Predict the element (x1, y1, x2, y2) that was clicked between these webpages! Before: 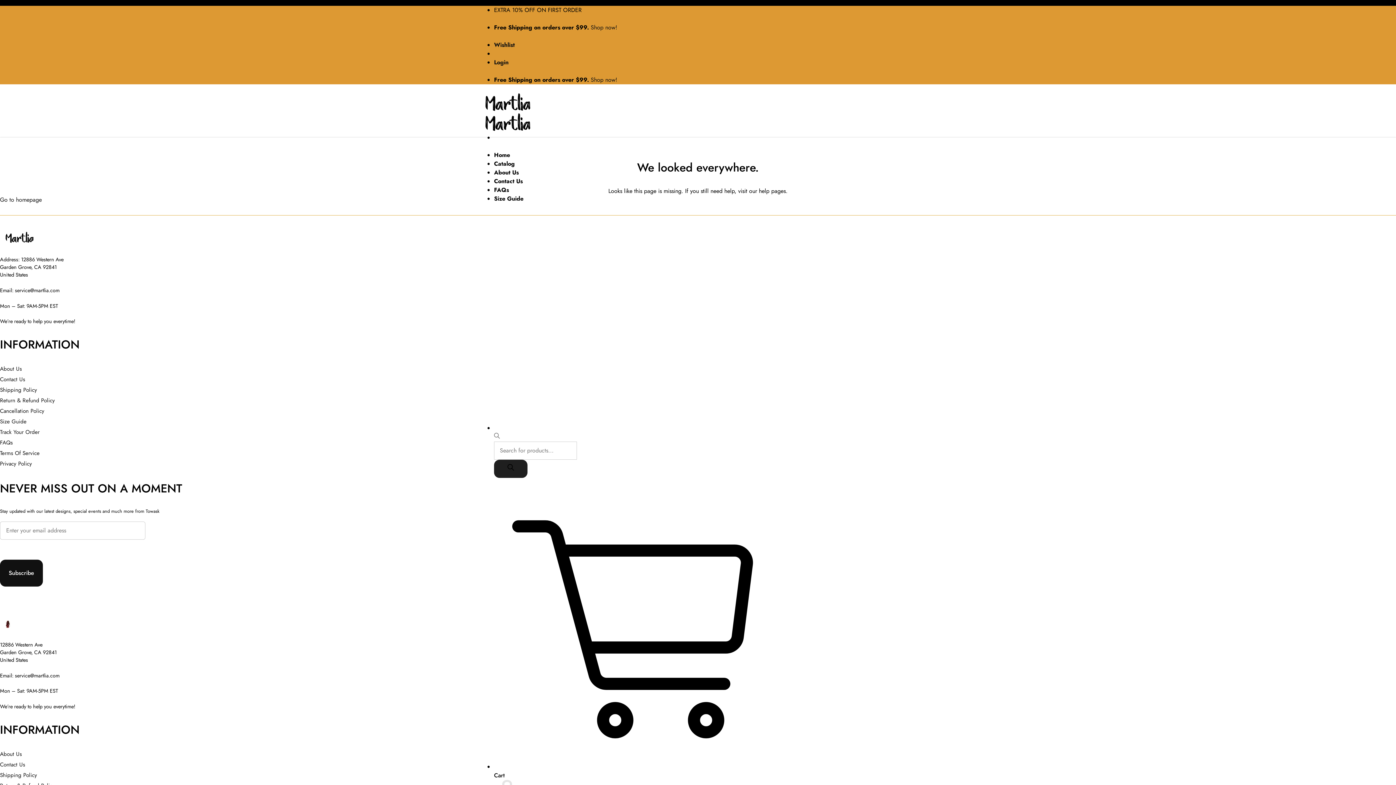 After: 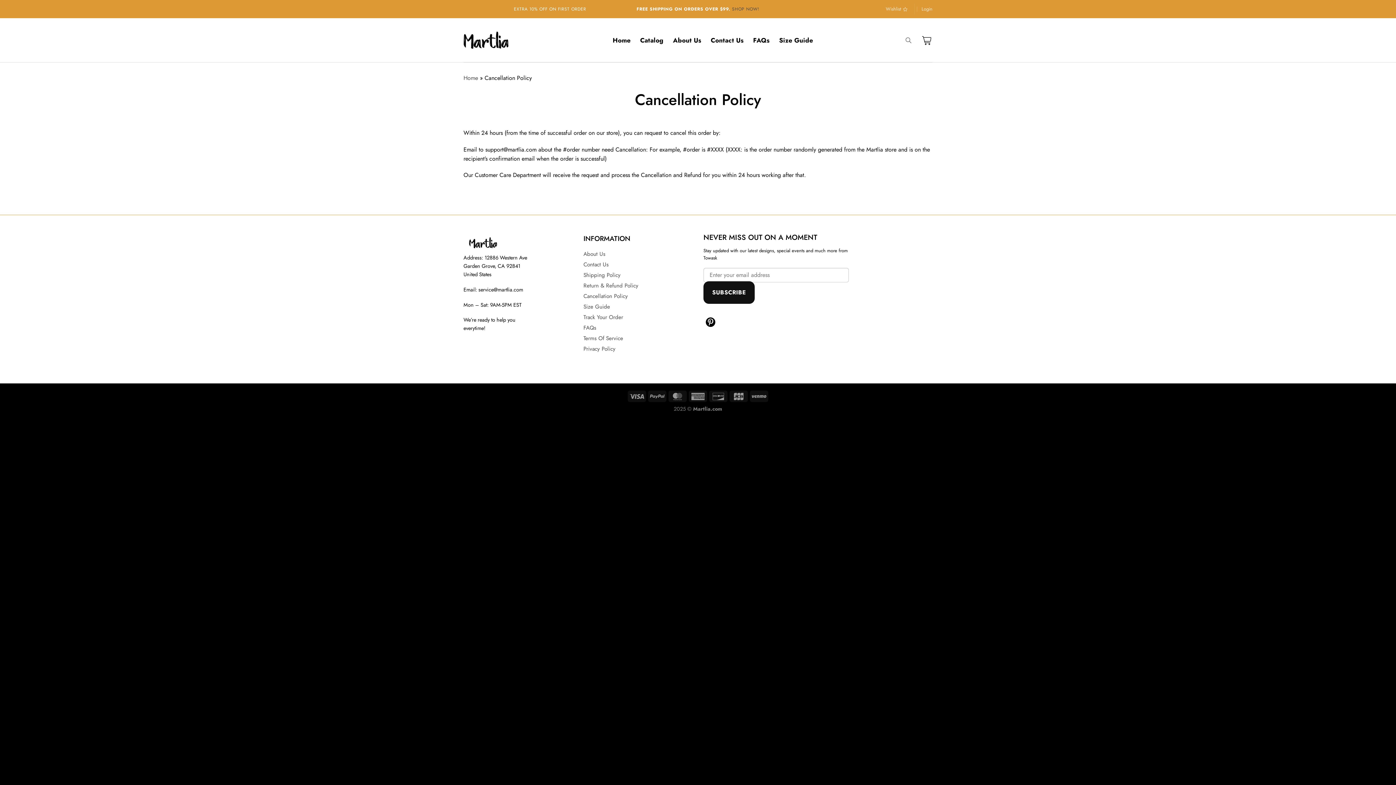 Action: label: Cancellation Policy bbox: (0, 407, 44, 415)